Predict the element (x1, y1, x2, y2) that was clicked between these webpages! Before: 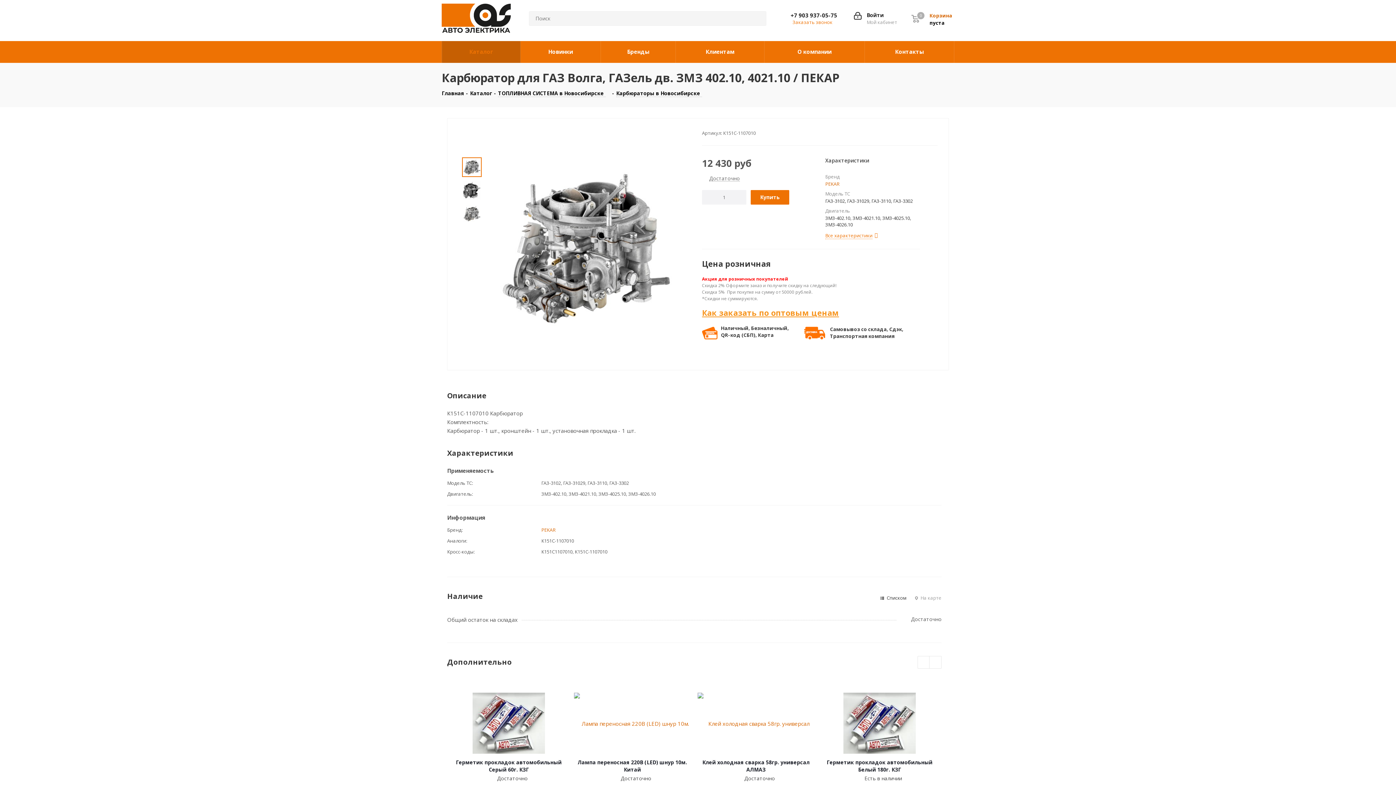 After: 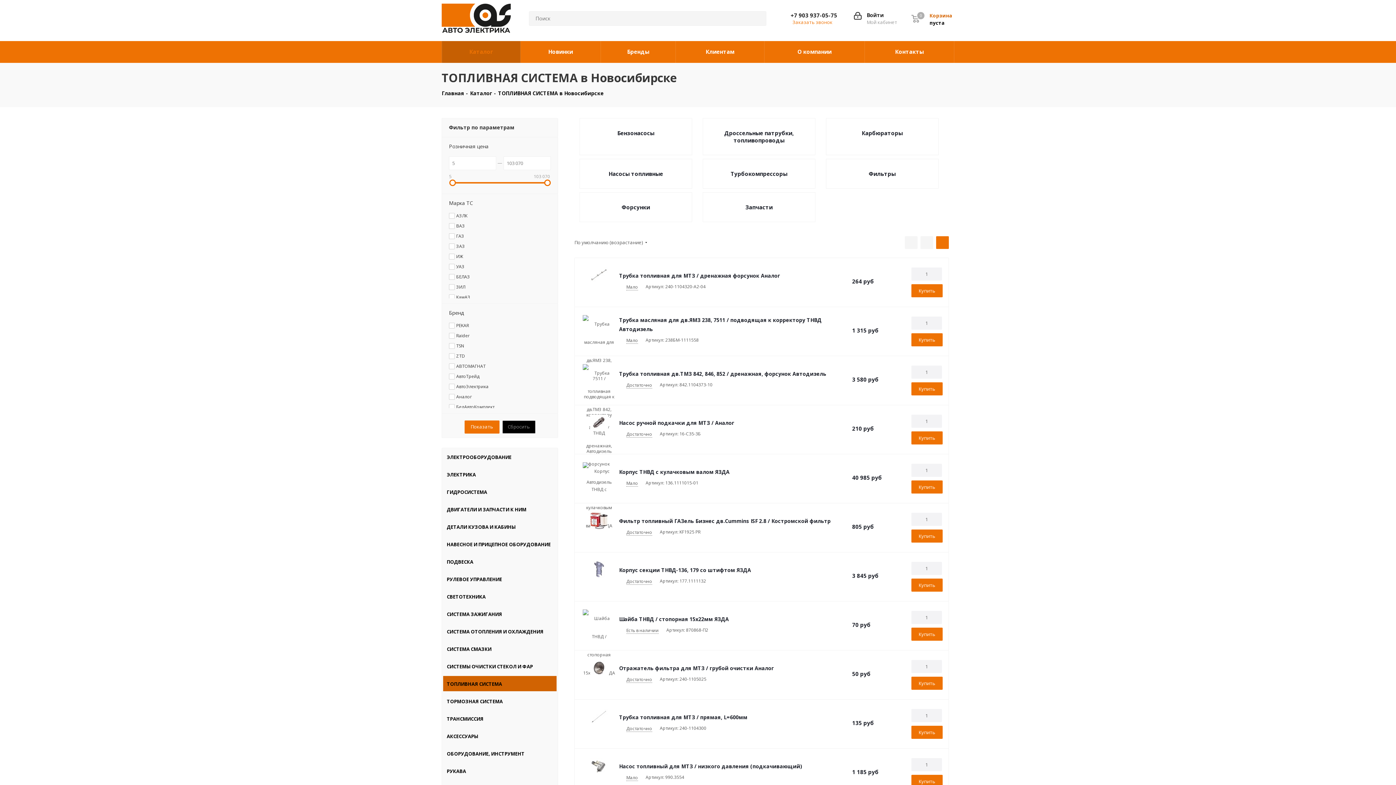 Action: bbox: (498, 89, 605, 96) label: ТОПЛИВНАЯ СИСТЕМА в Новосибирске